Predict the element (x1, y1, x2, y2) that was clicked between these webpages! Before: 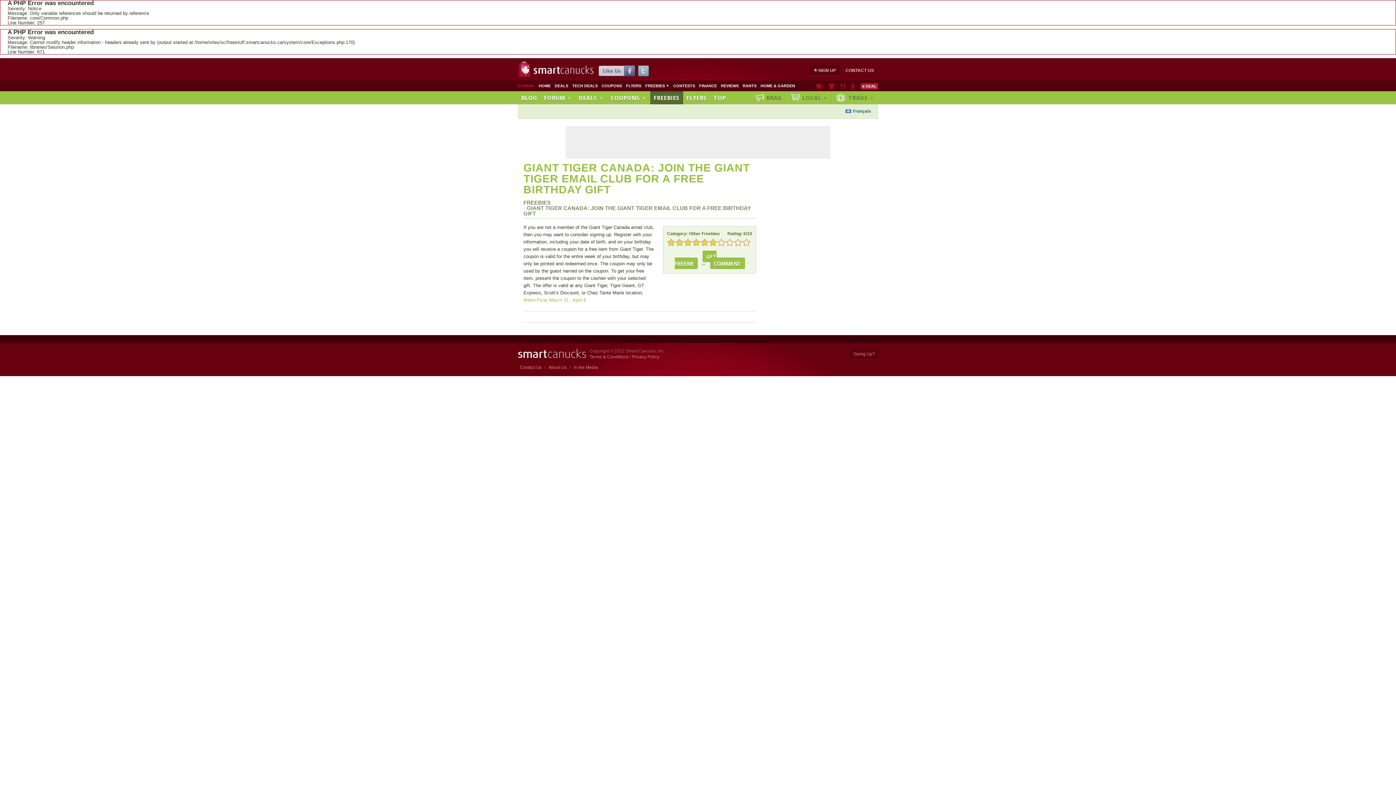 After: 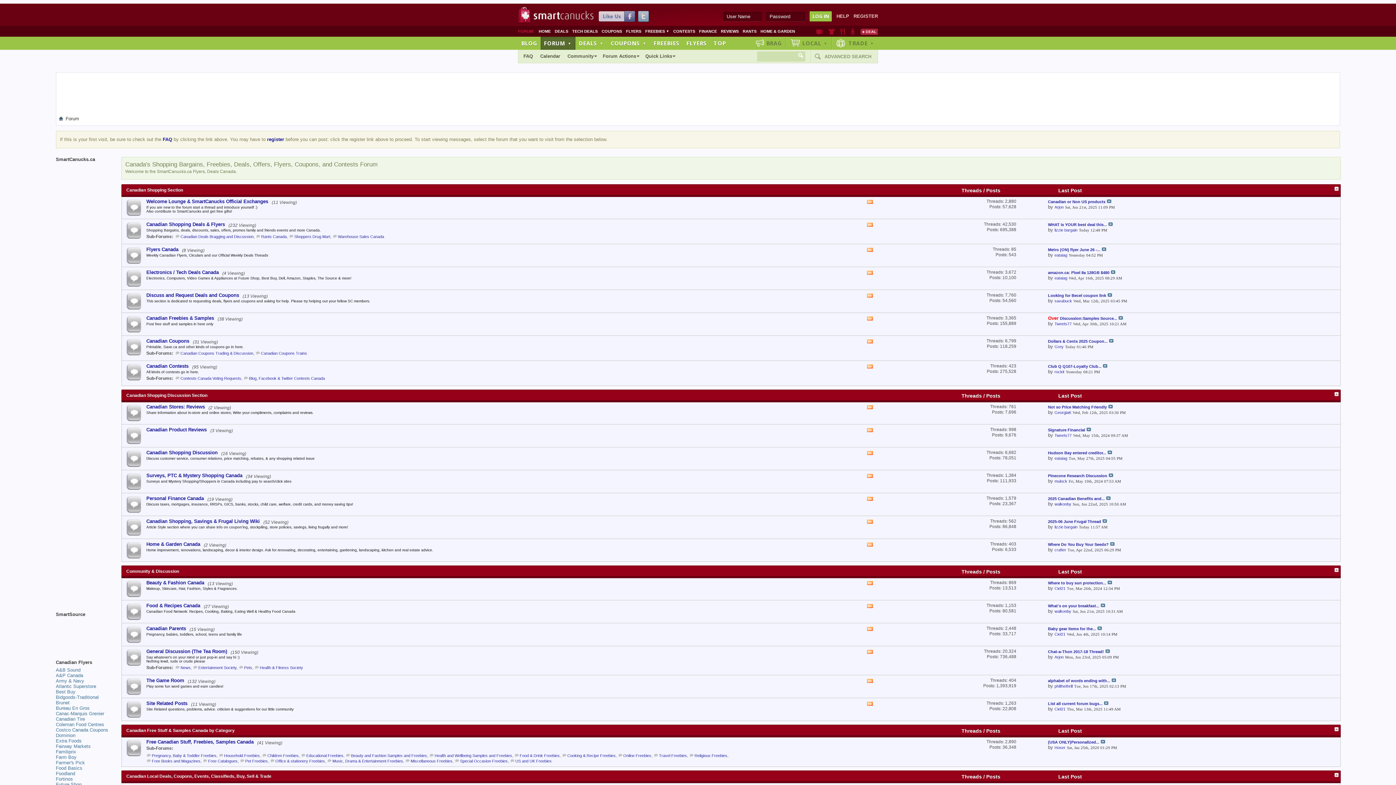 Action: label: HOME bbox: (537, 82, 552, 89)